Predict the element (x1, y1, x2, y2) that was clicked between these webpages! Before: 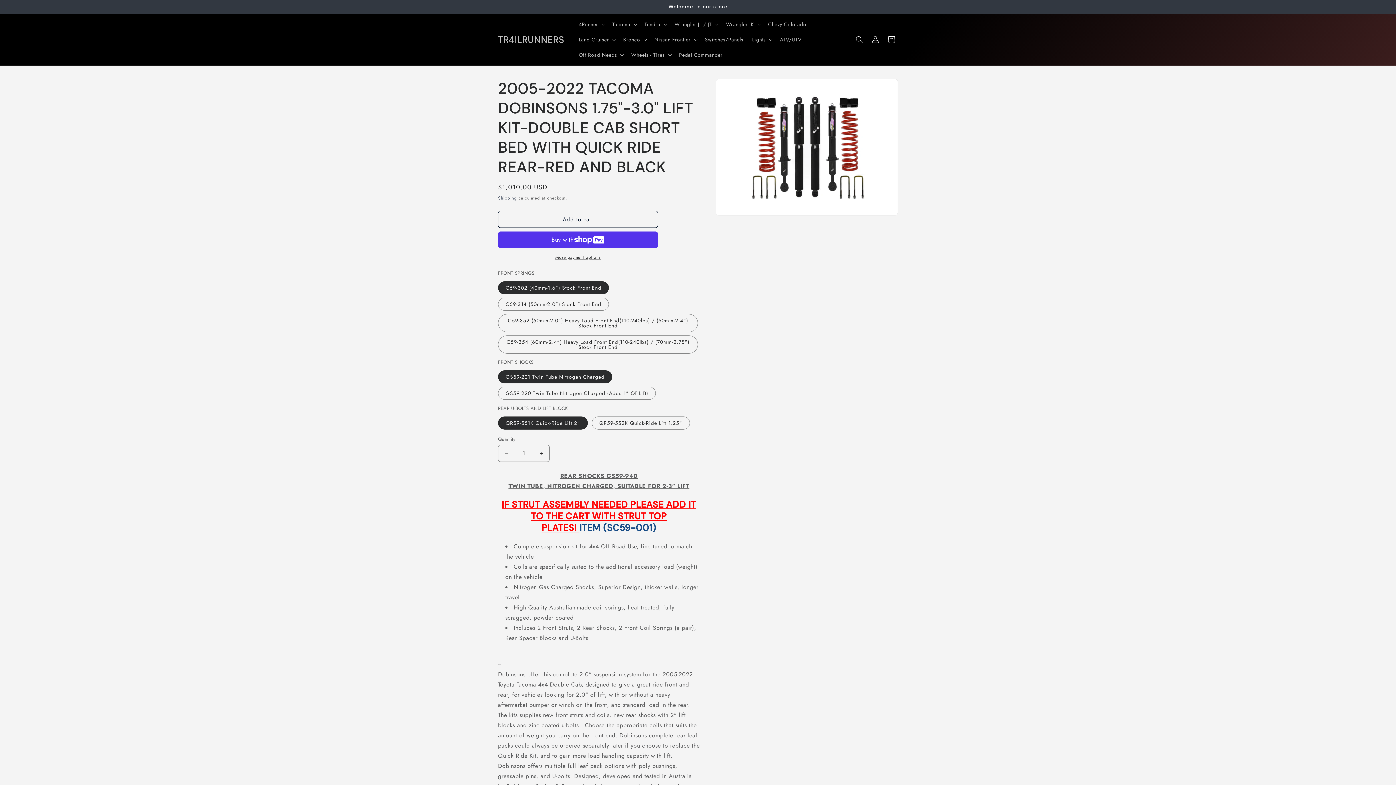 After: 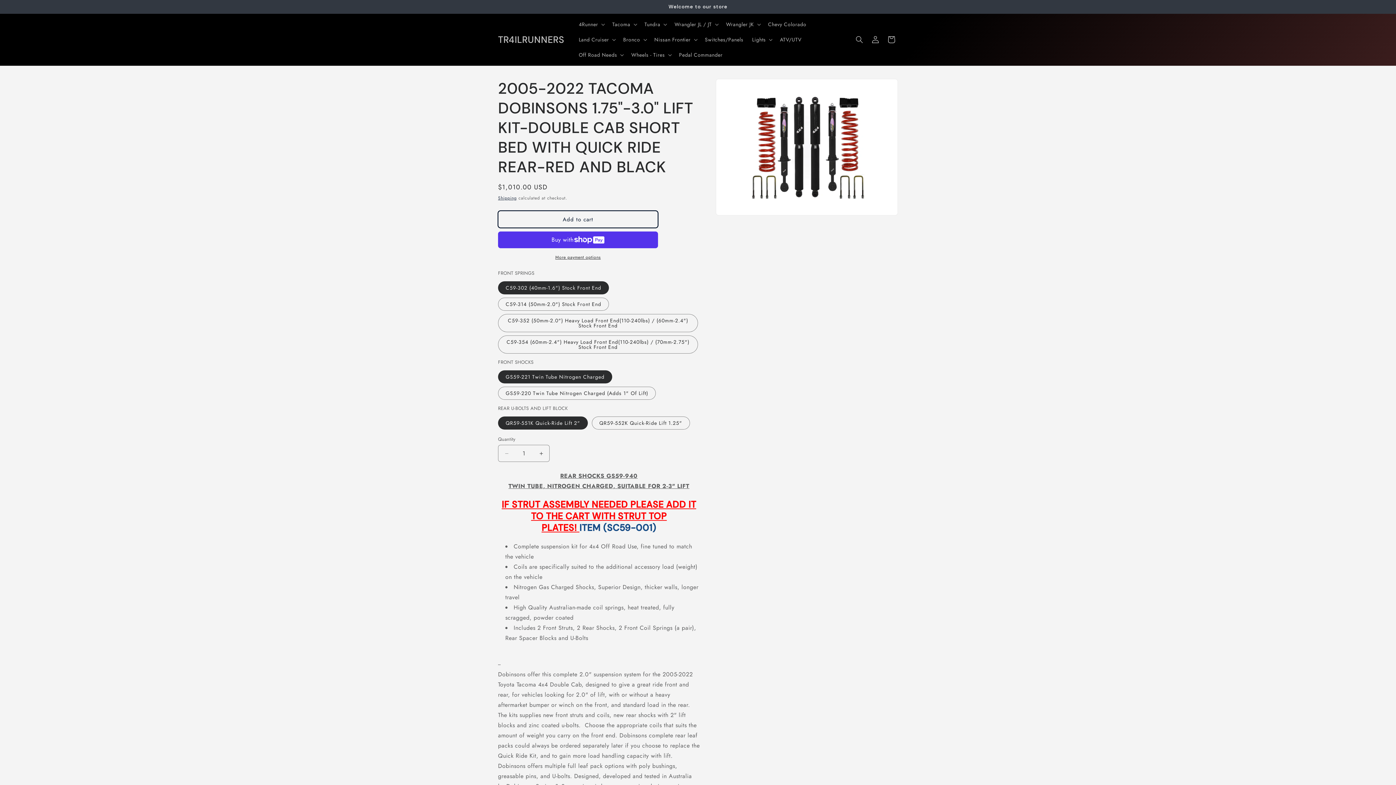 Action: label: Add to cart bbox: (498, 210, 658, 228)